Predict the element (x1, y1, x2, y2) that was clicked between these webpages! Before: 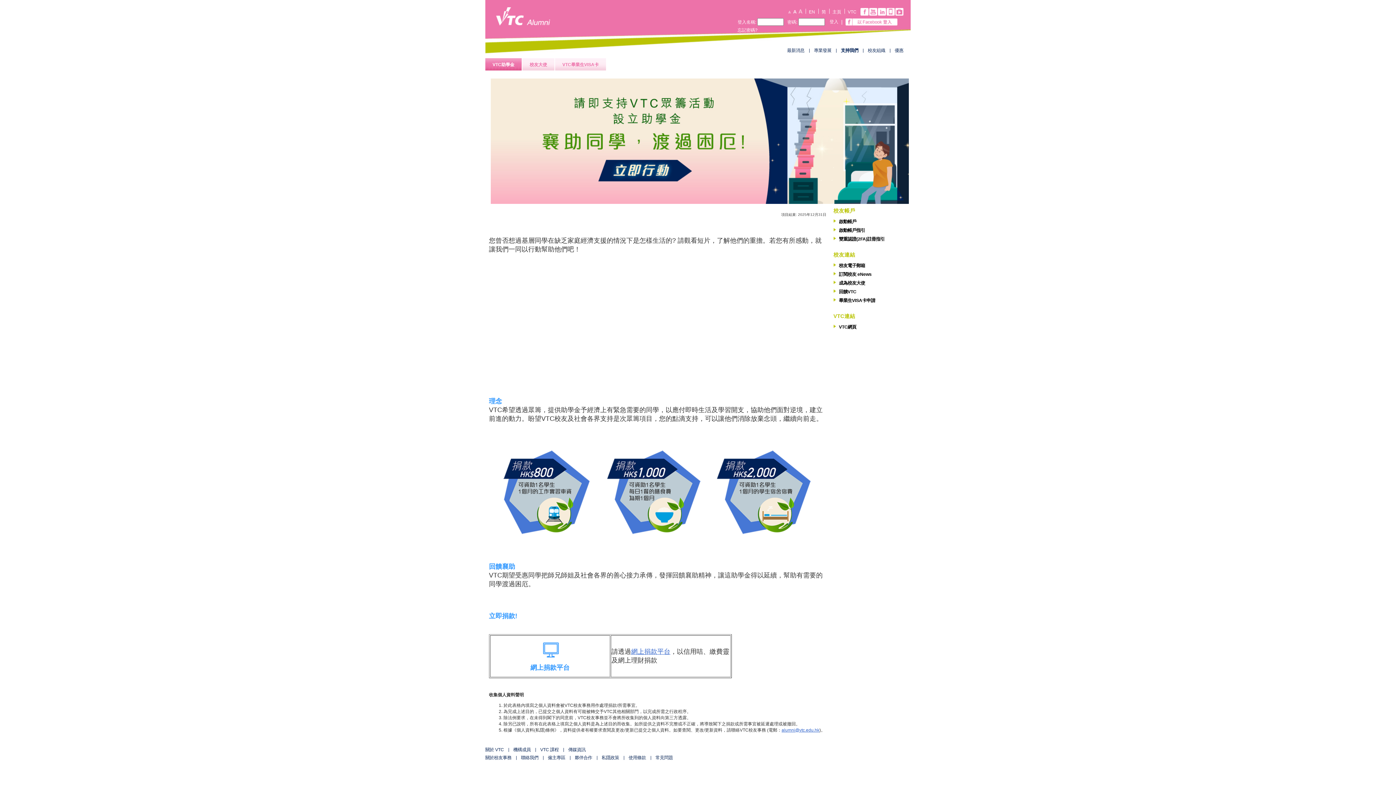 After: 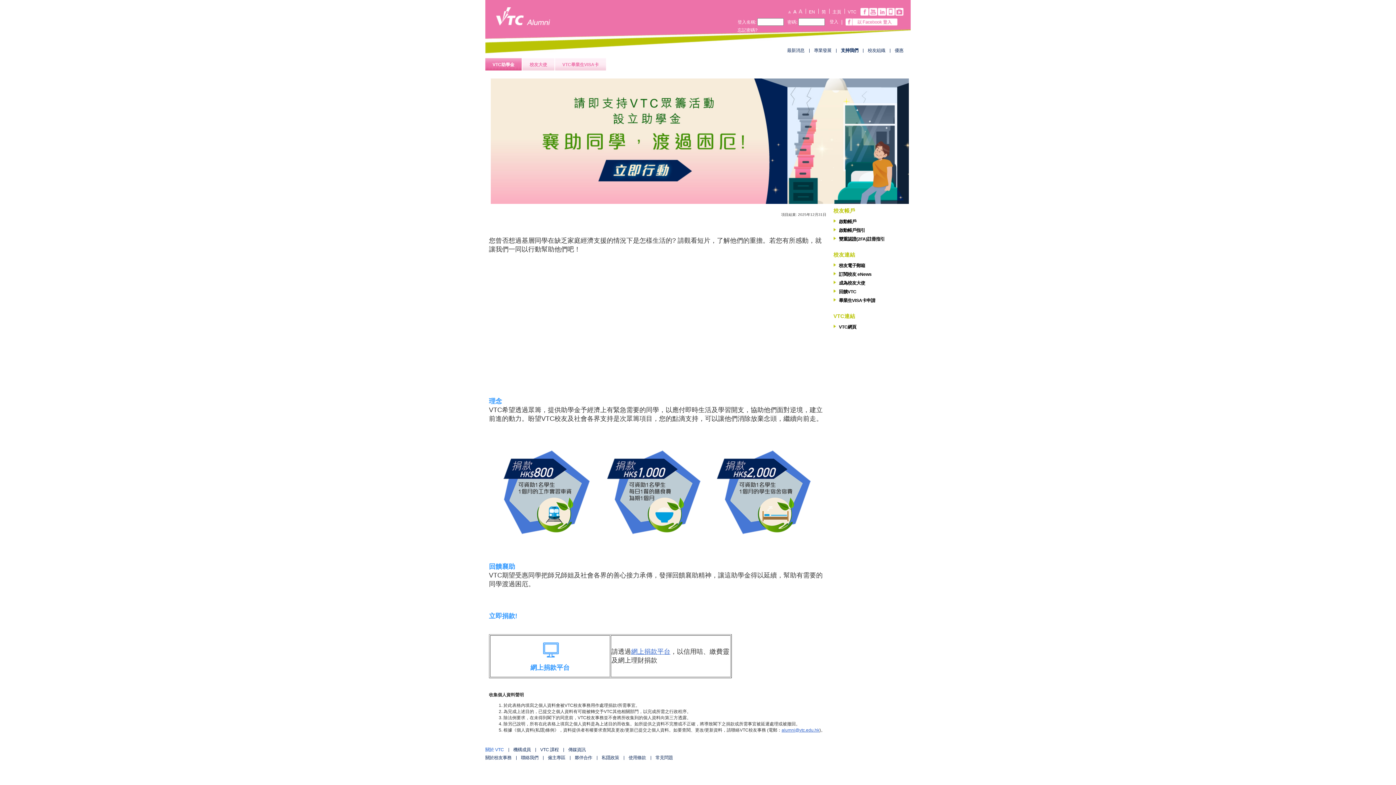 Action: label: 關於 VTC bbox: (485, 747, 504, 752)